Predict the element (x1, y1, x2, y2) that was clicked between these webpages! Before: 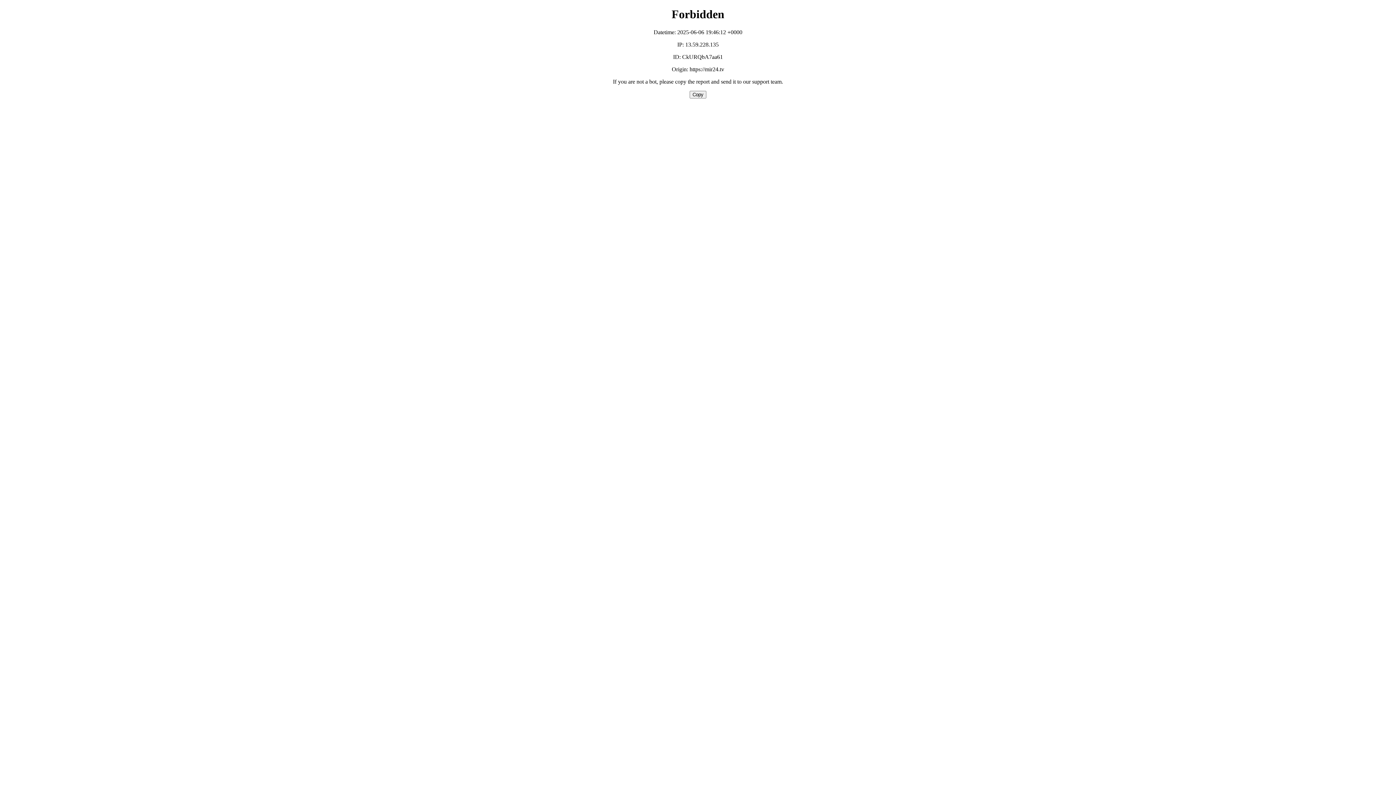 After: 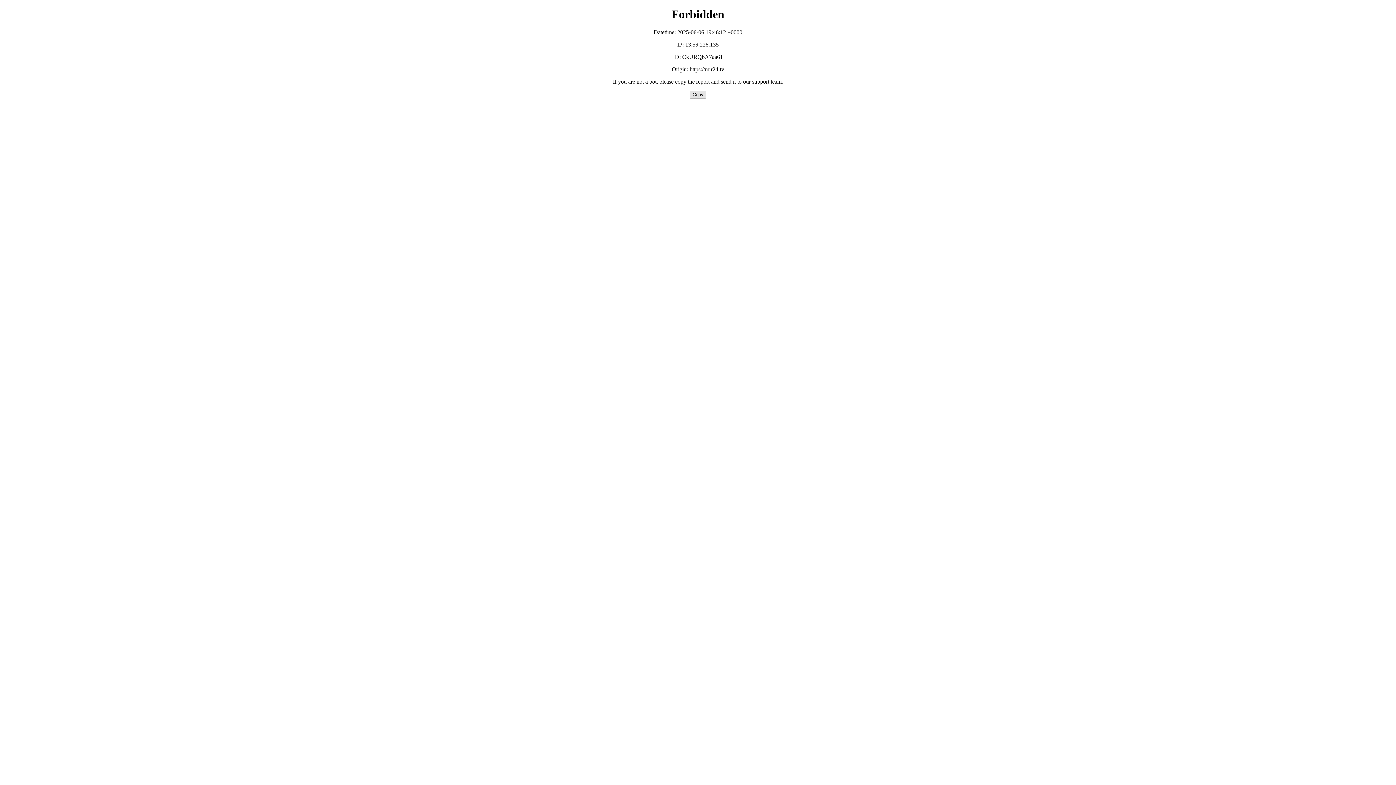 Action: label: Copy bbox: (689, 90, 706, 98)